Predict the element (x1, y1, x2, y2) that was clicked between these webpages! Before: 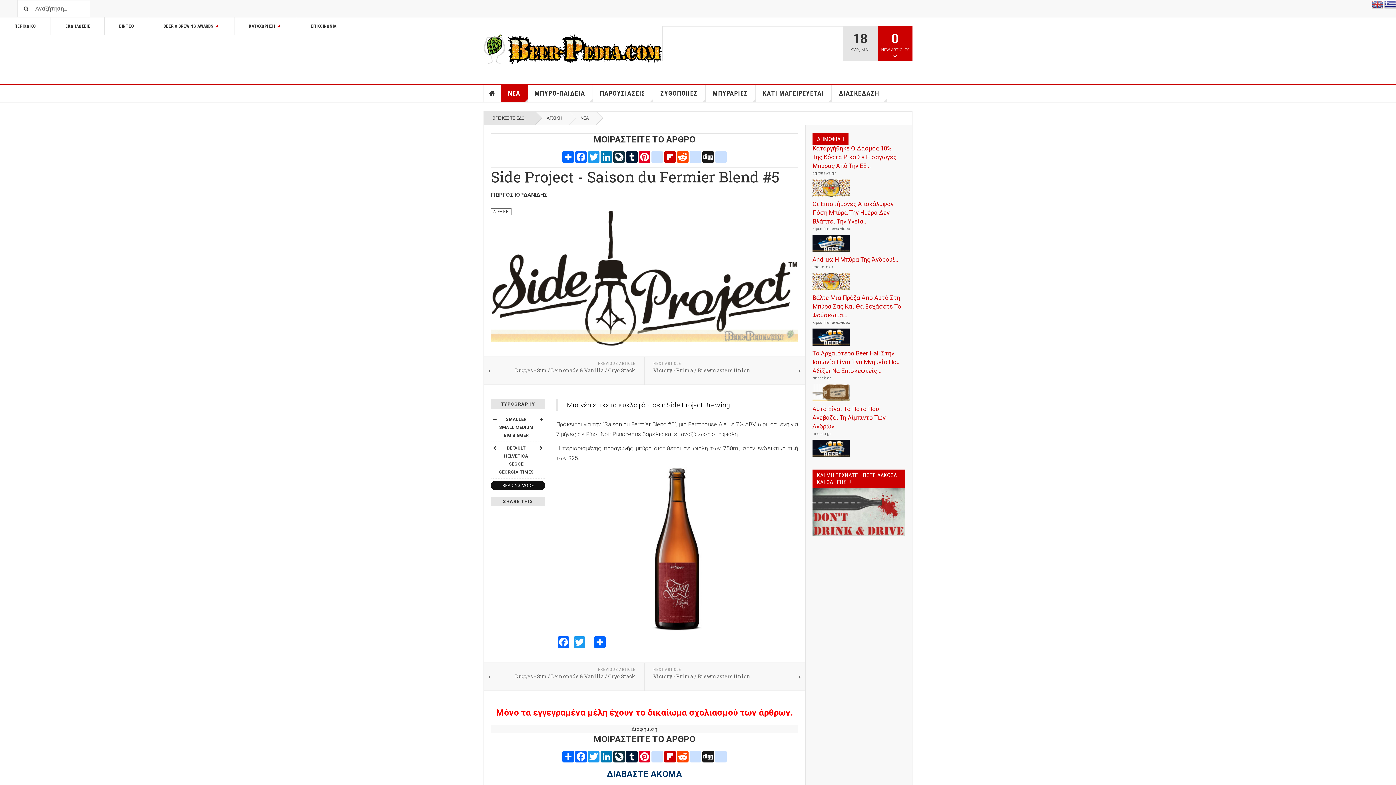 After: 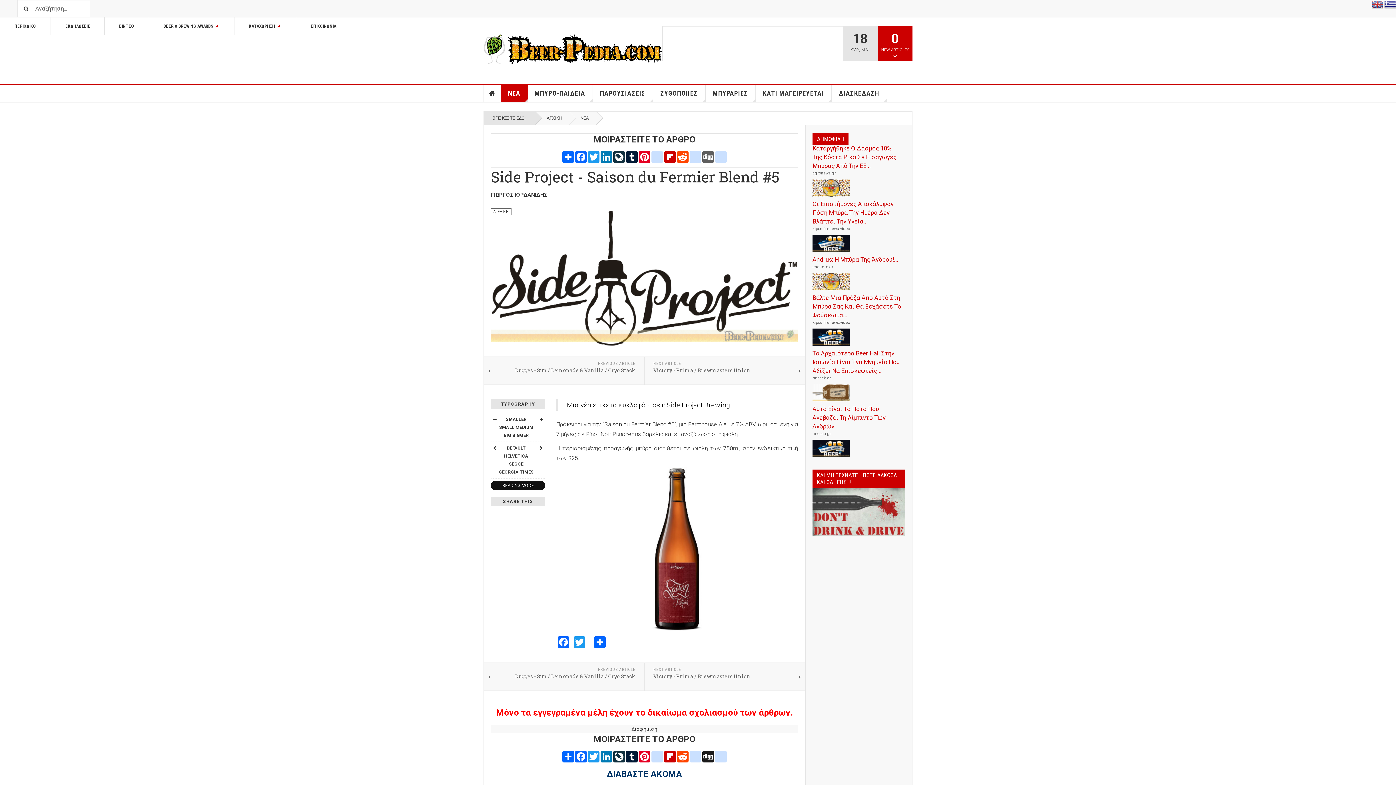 Action: bbox: (702, 153, 714, 159) label: Digg